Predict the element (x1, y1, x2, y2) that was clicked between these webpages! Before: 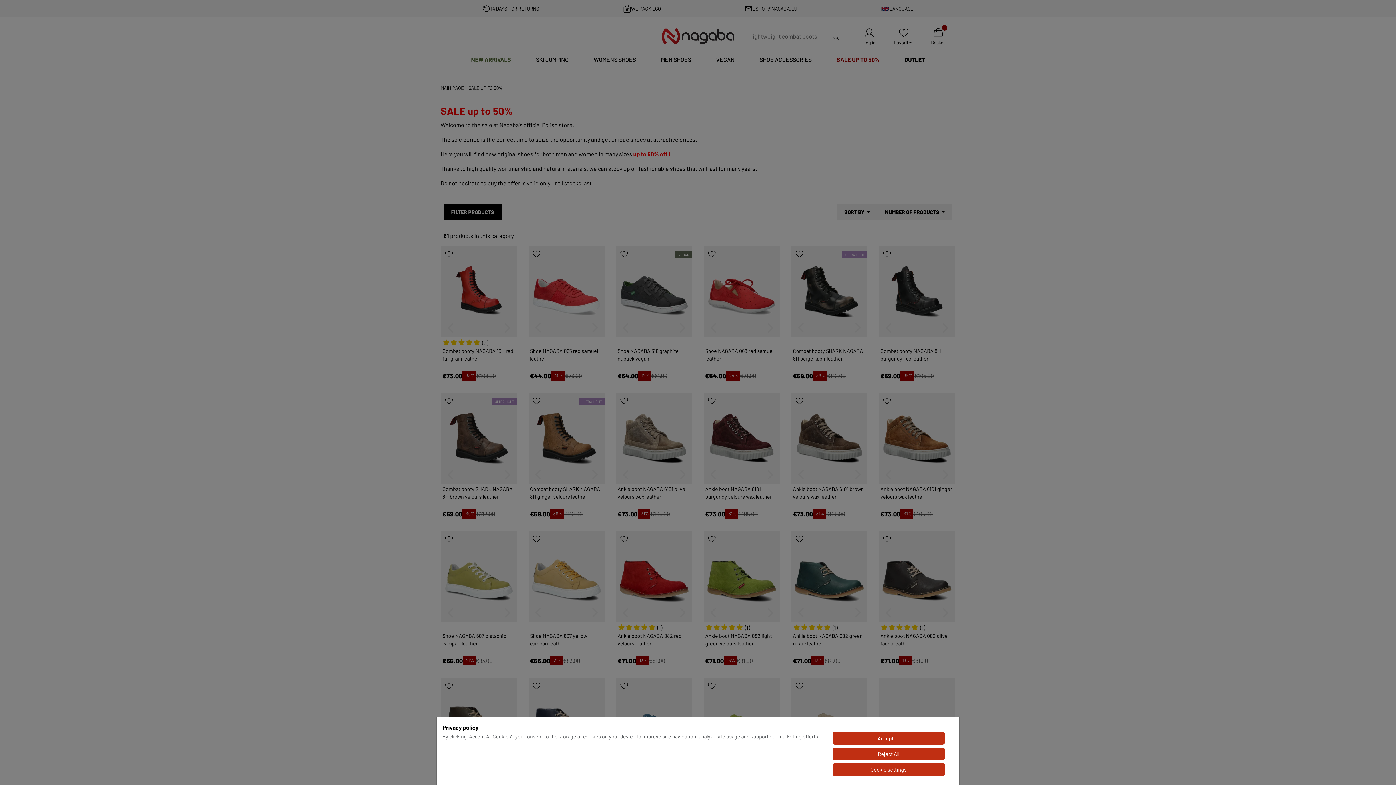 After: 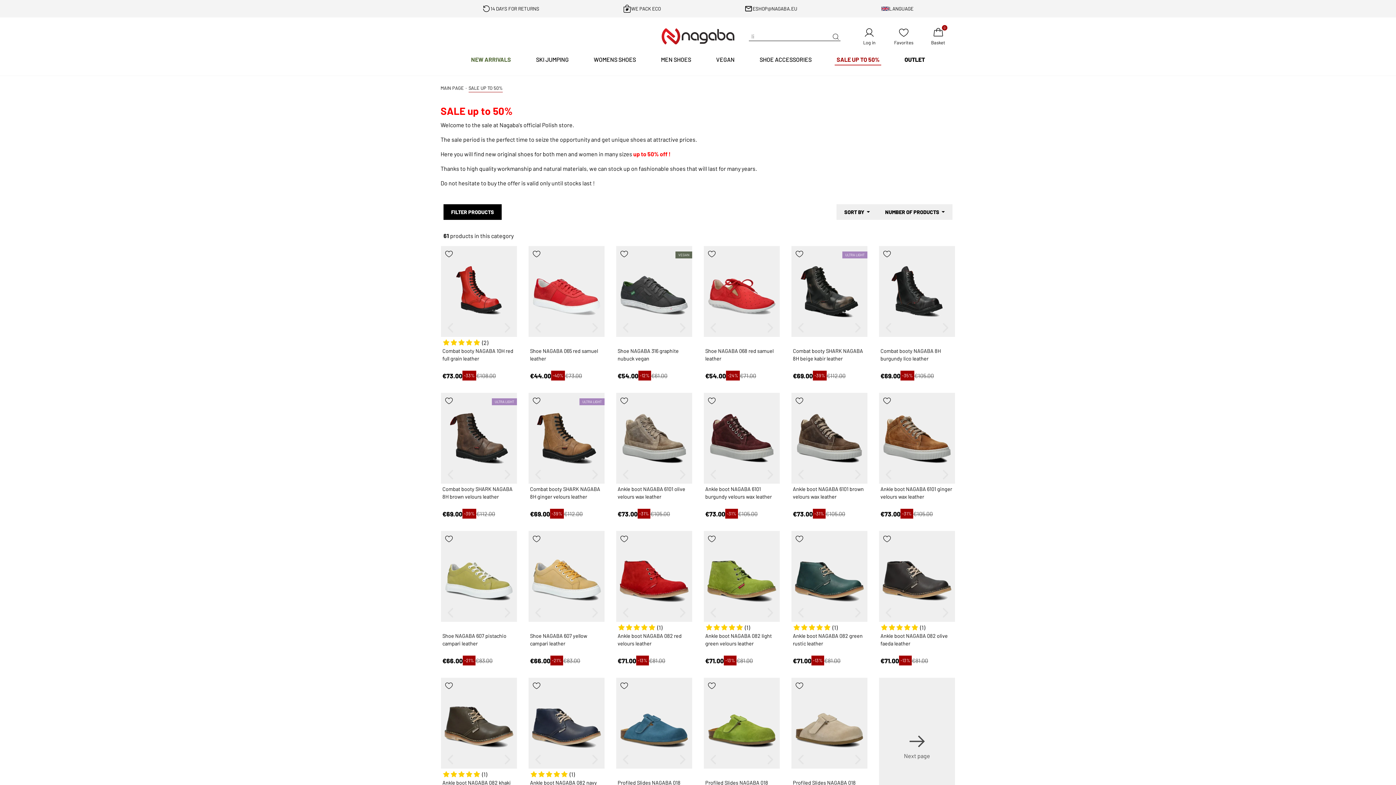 Action: label: Reject All bbox: (832, 748, 945, 760)